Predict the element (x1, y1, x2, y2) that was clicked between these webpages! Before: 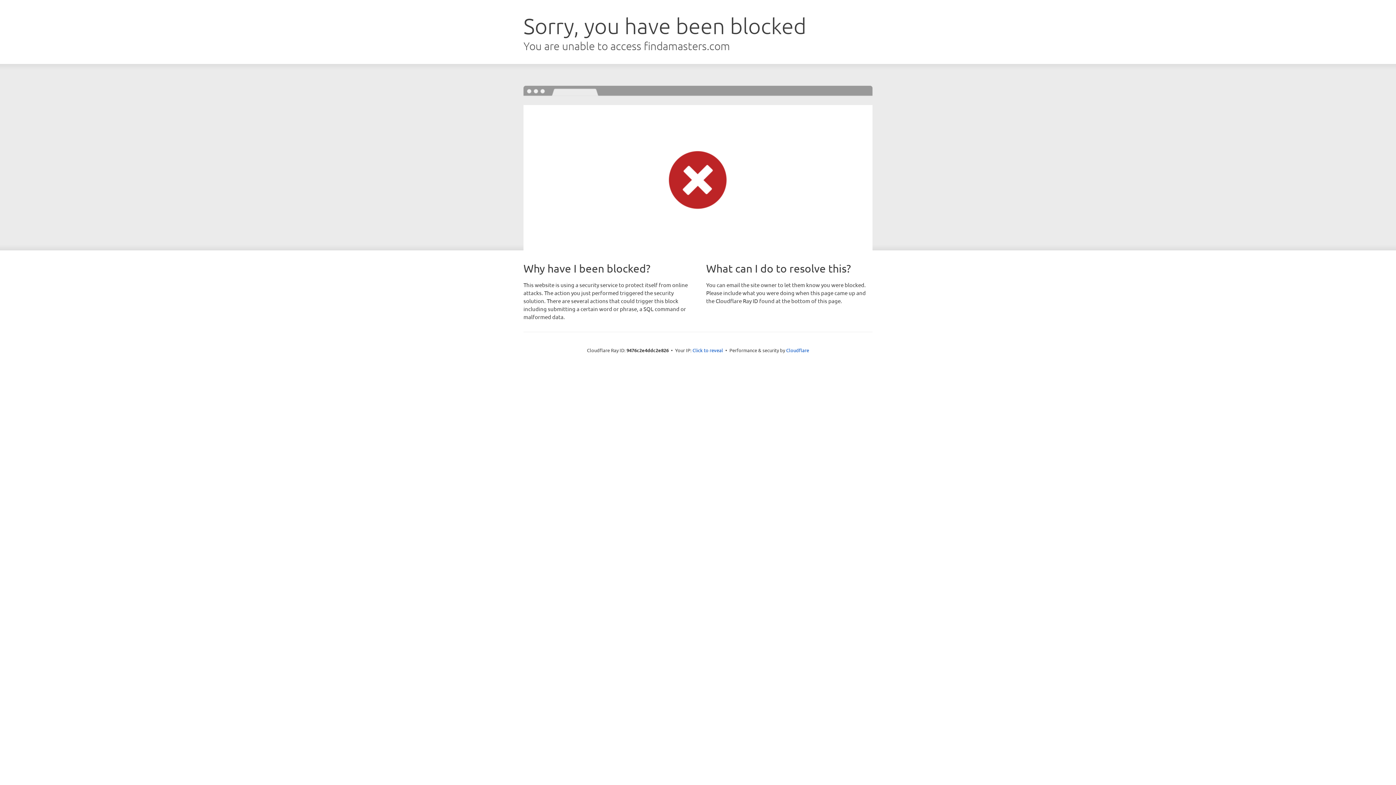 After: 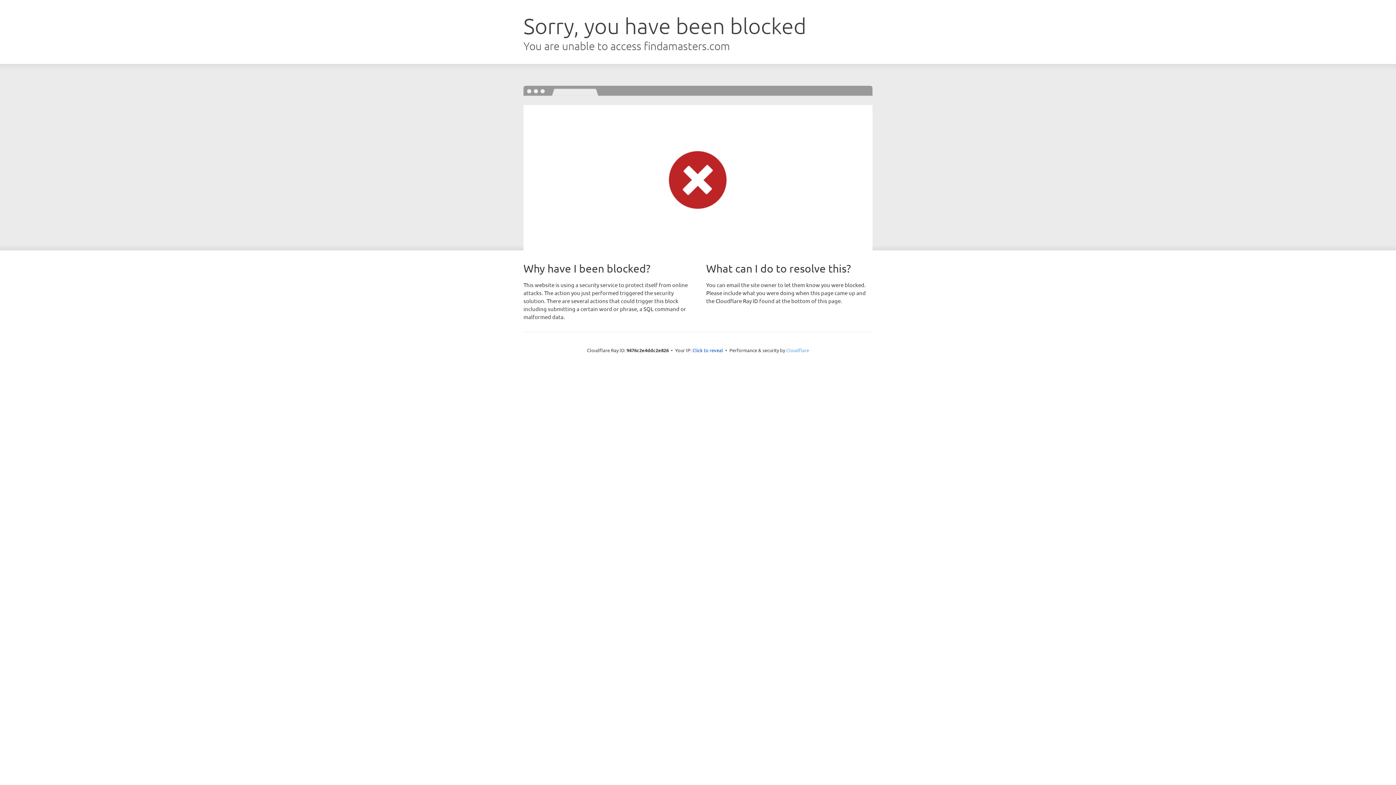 Action: label: Cloudflare bbox: (786, 347, 809, 353)